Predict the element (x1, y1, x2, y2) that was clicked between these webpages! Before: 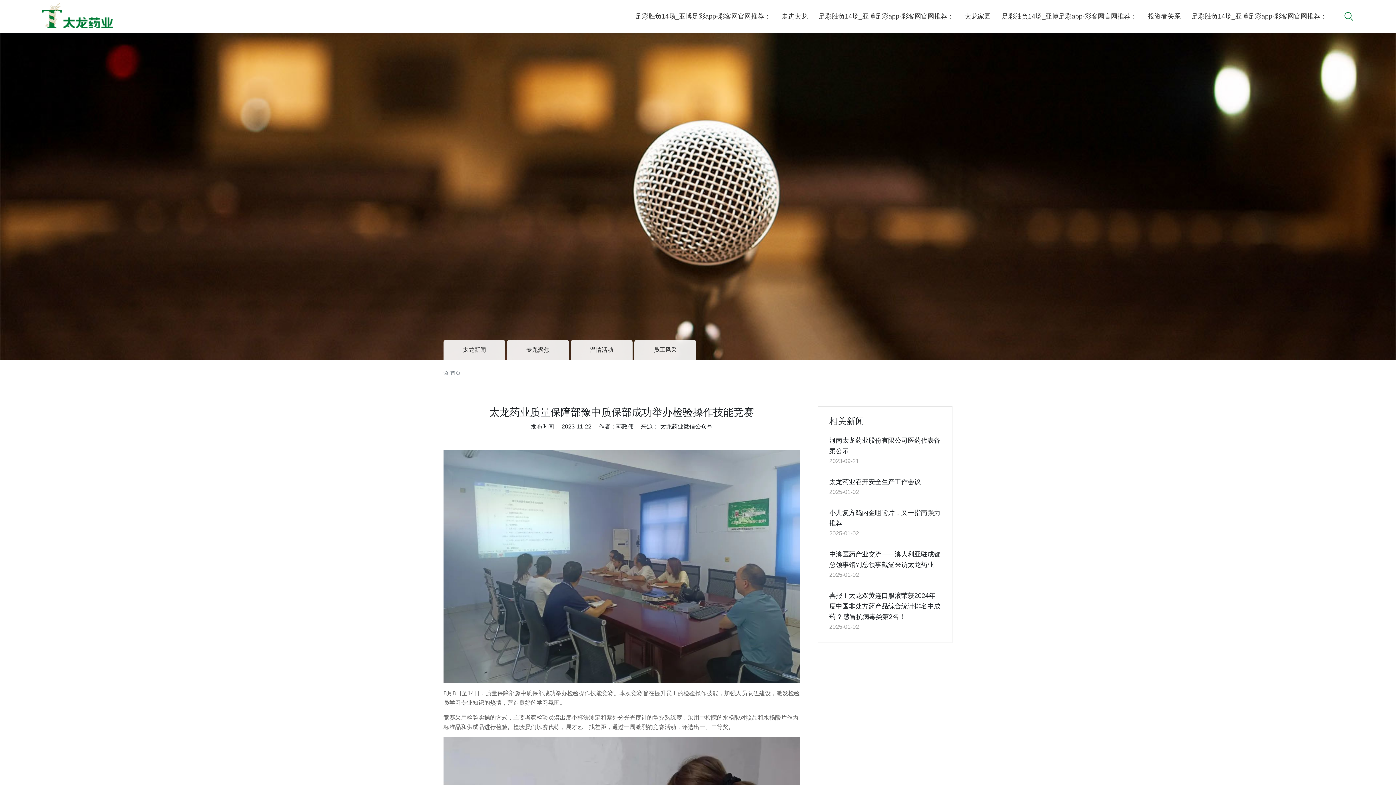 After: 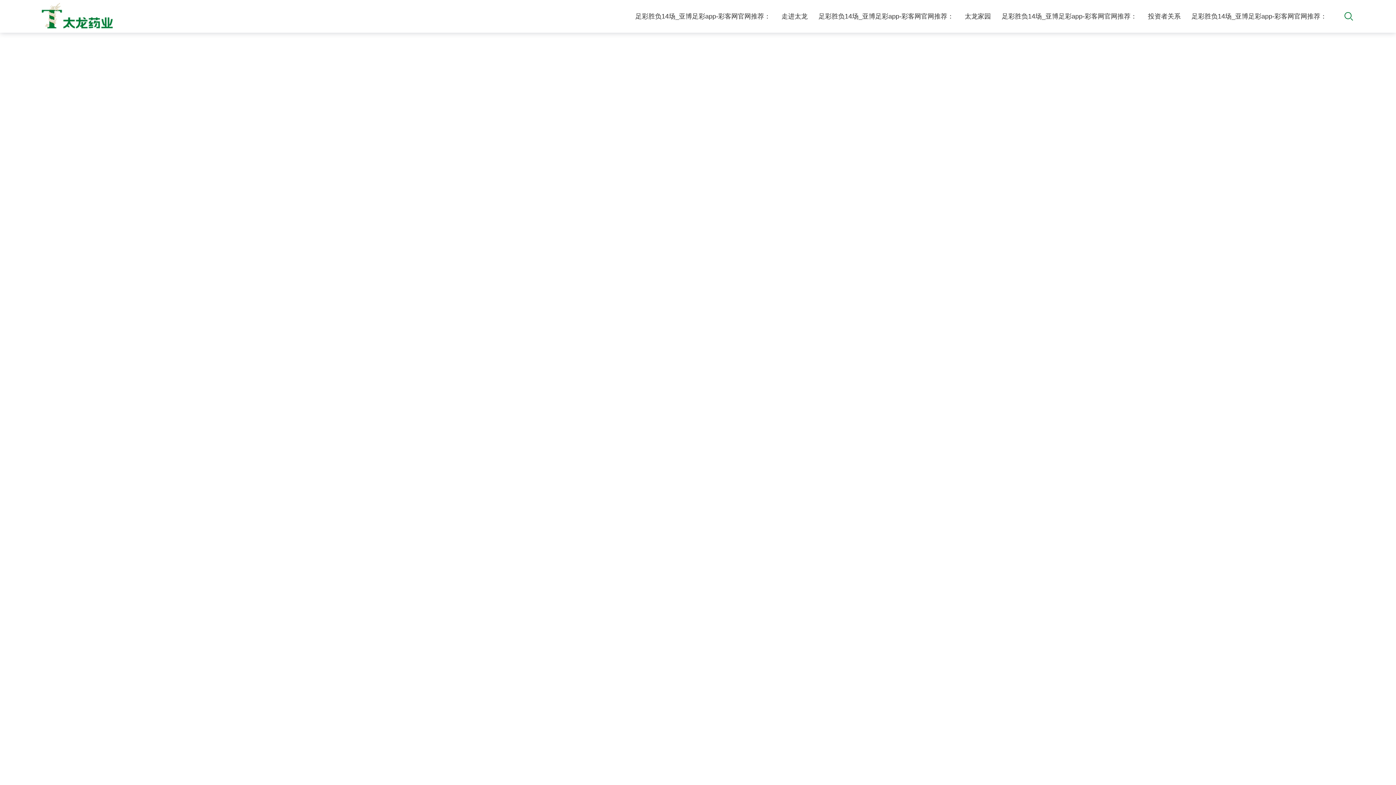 Action: bbox: (630, 0, 776, 32) label: 足彩胜负14场_亚博足彩app-彩客网官网推荐：